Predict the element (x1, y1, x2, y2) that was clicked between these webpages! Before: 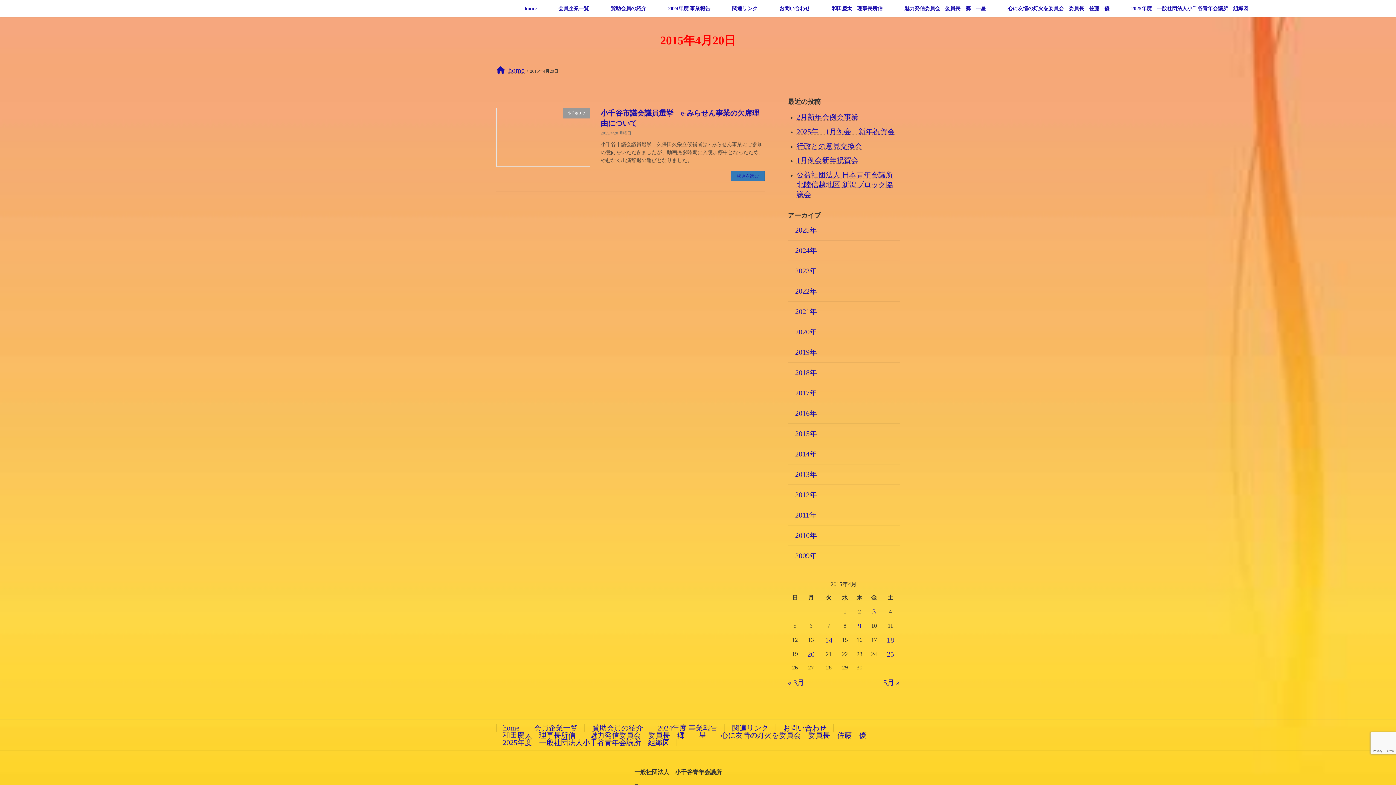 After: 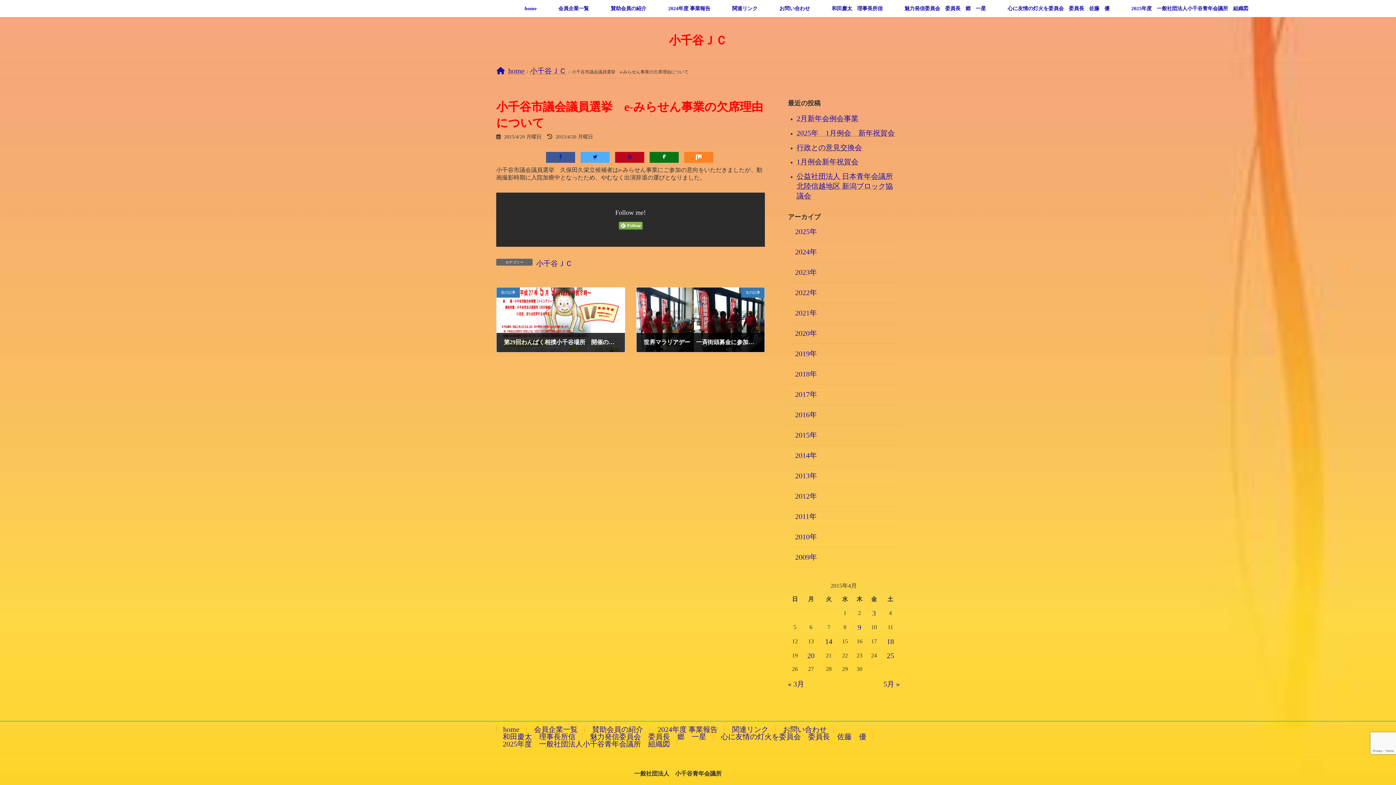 Action: bbox: (731, 170, 765, 181) label: 続きを読む